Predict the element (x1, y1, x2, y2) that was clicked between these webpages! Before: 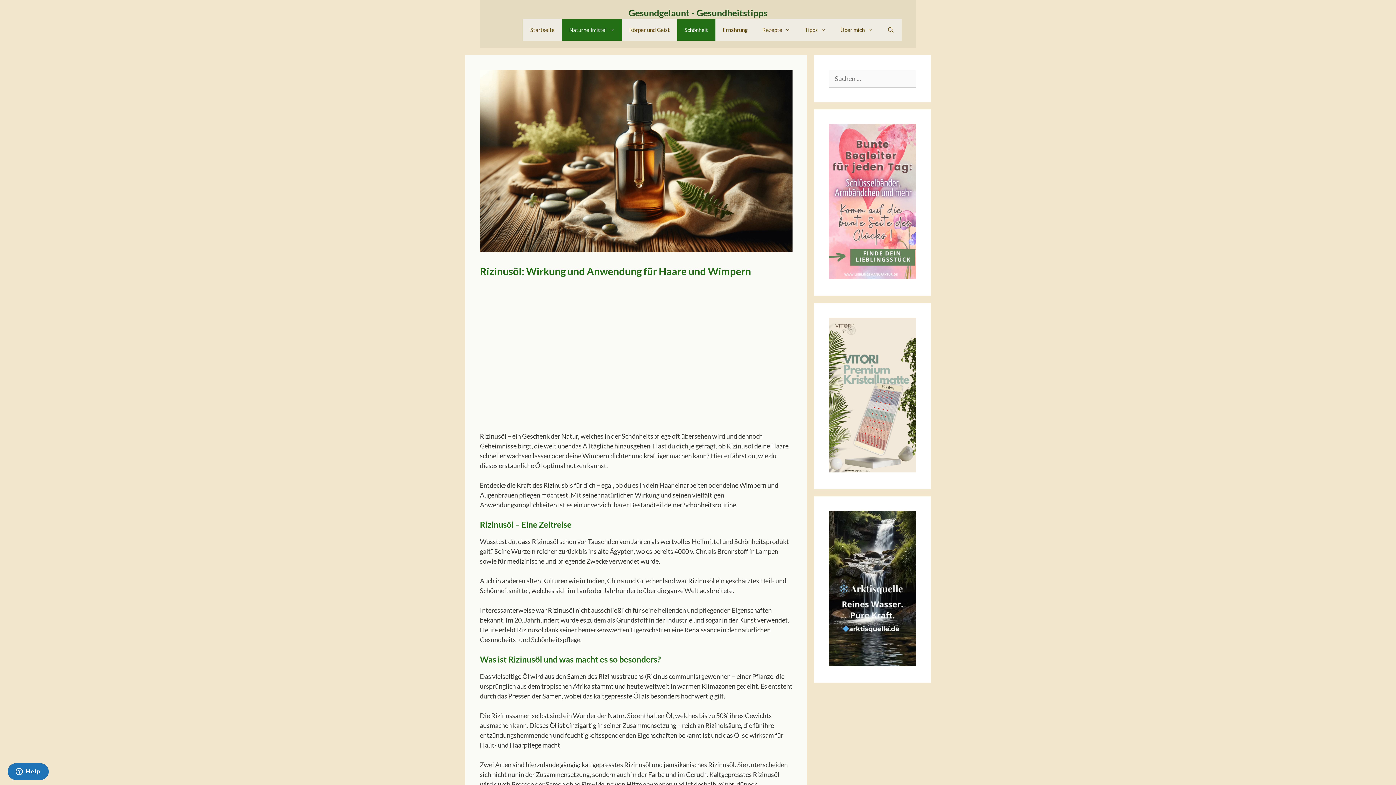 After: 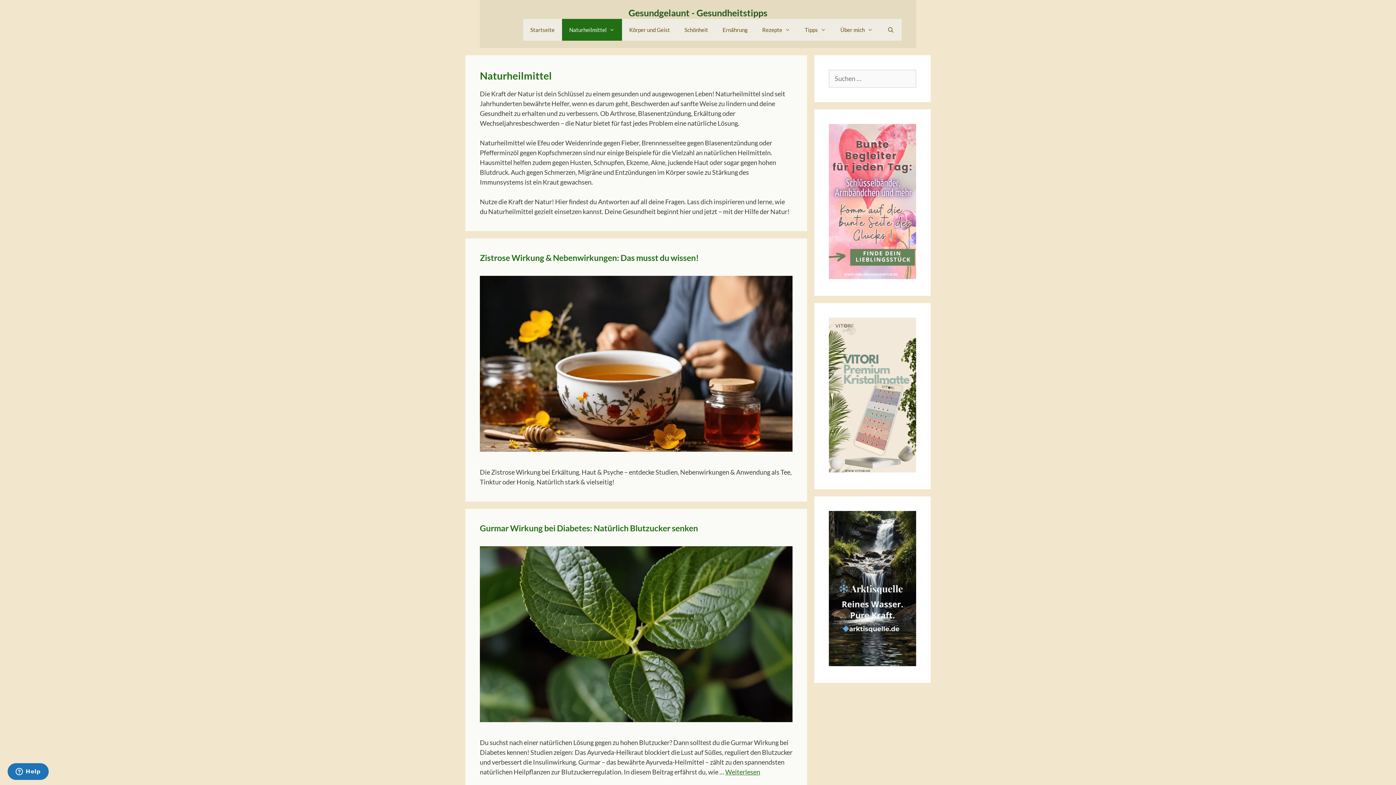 Action: bbox: (562, 18, 622, 40) label: Naturheilmittel